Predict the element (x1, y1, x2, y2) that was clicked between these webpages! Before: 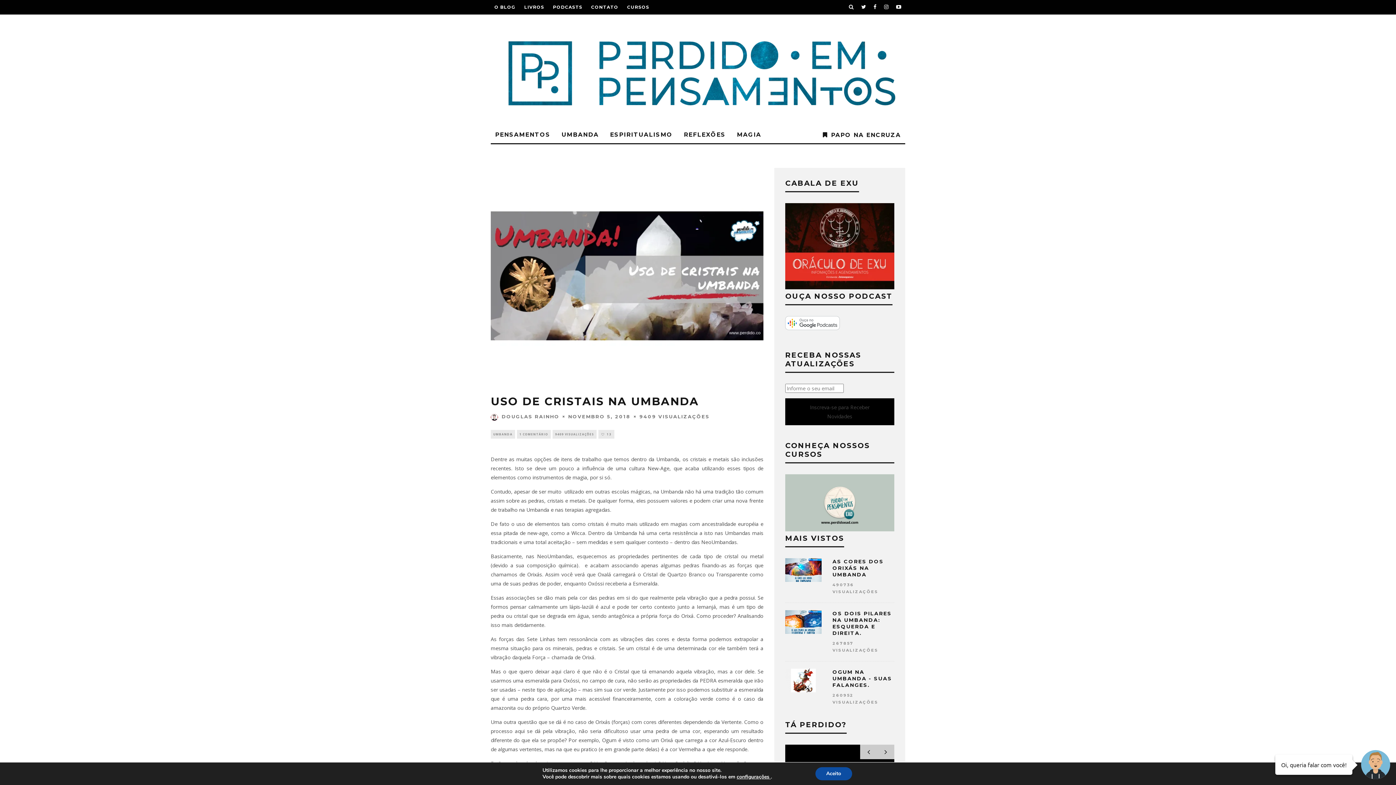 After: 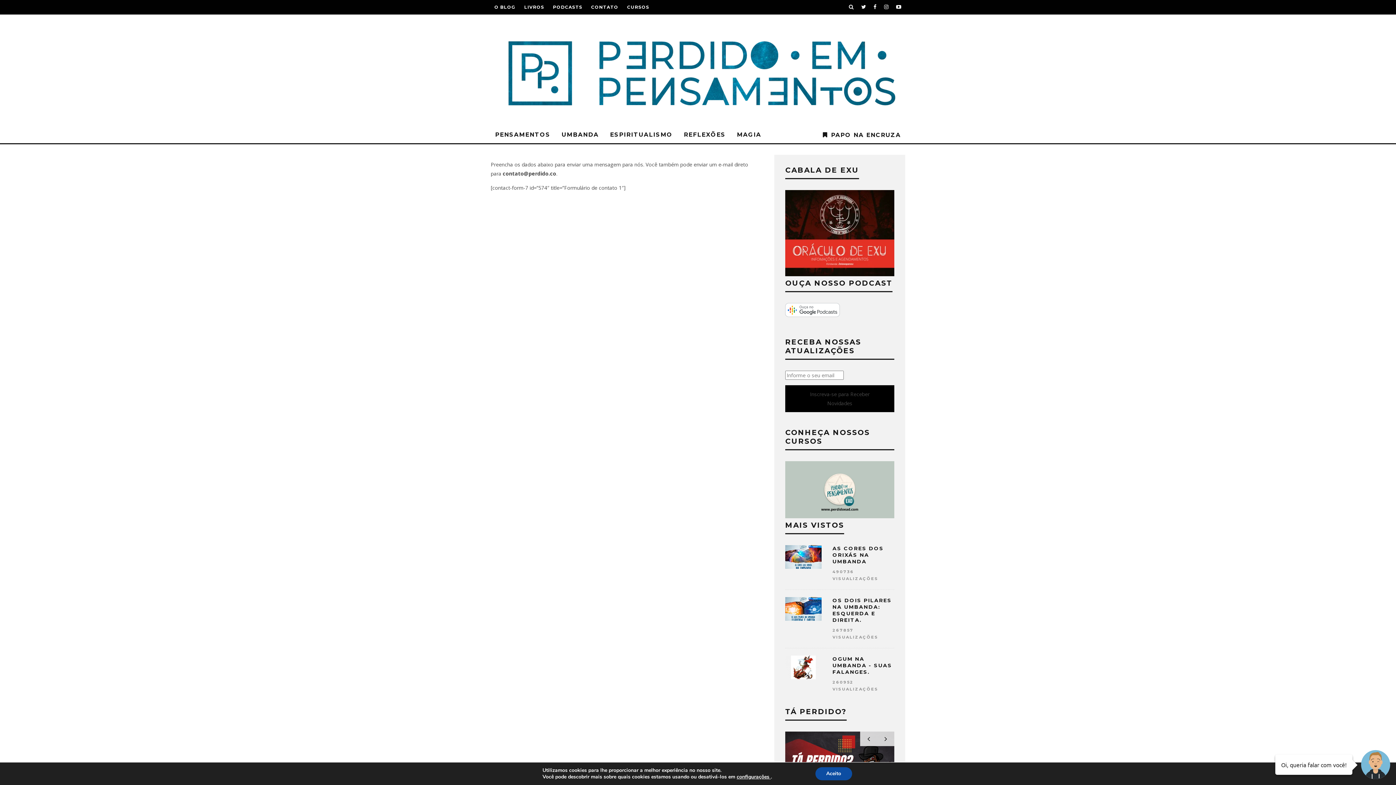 Action: label: CONTATO bbox: (591, 0, 618, 14)